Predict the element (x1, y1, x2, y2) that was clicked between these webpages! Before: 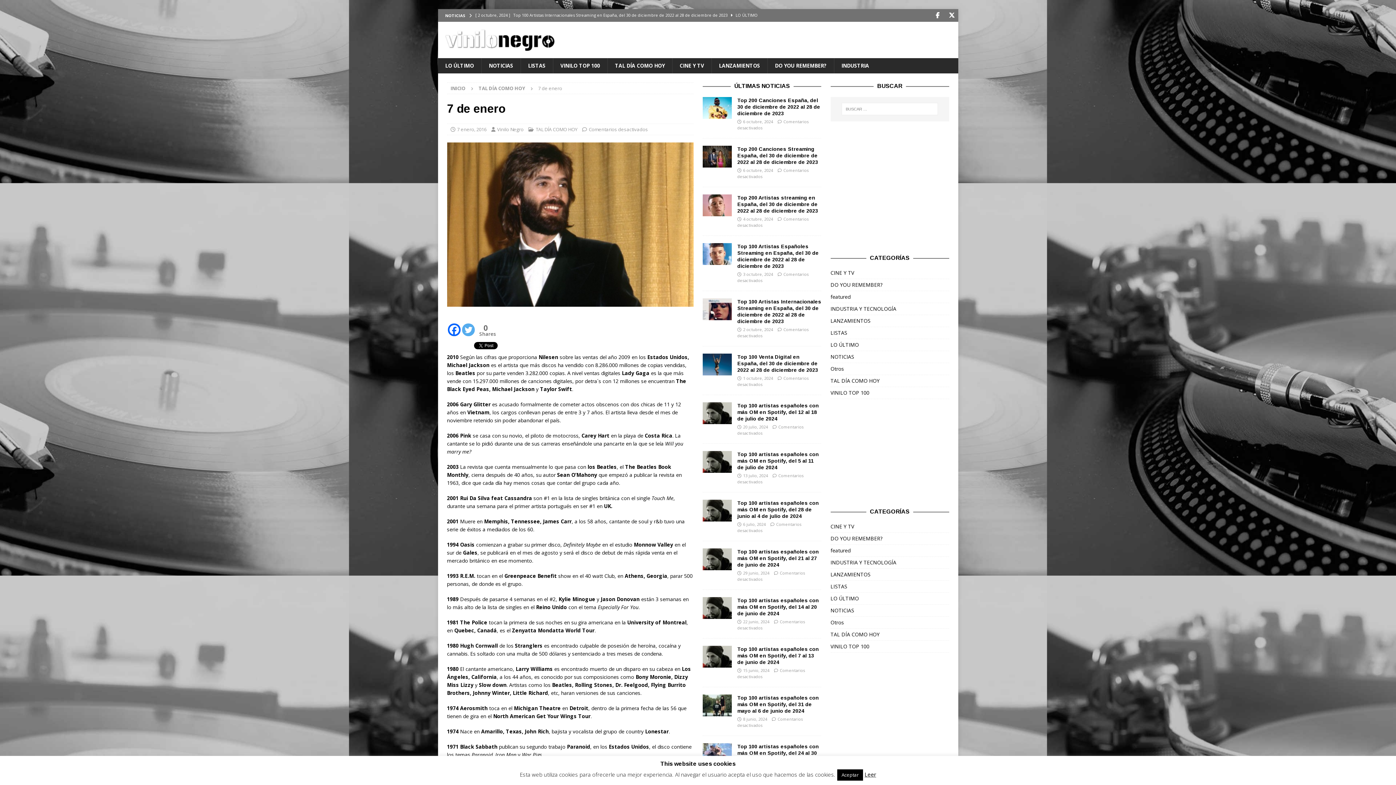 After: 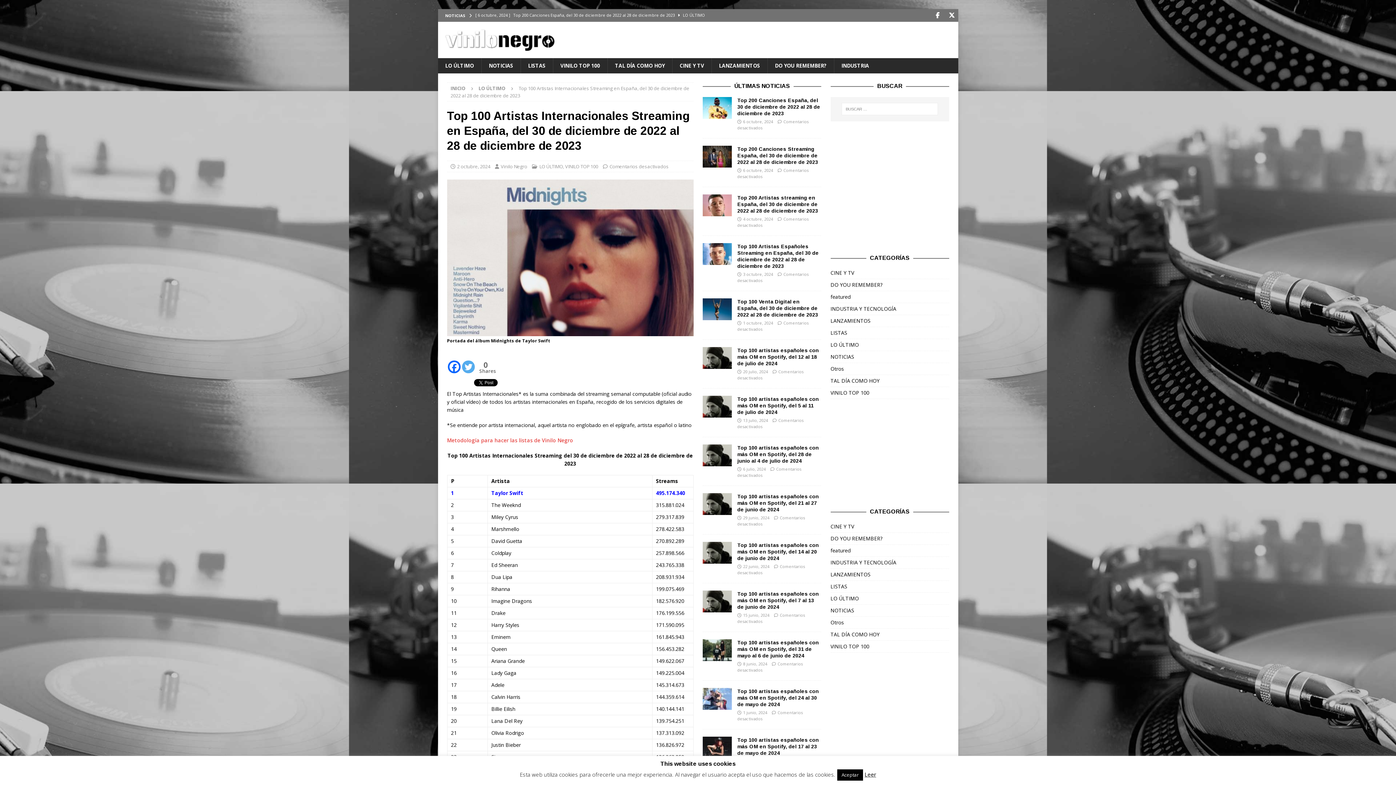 Action: bbox: (703, 298, 732, 320)